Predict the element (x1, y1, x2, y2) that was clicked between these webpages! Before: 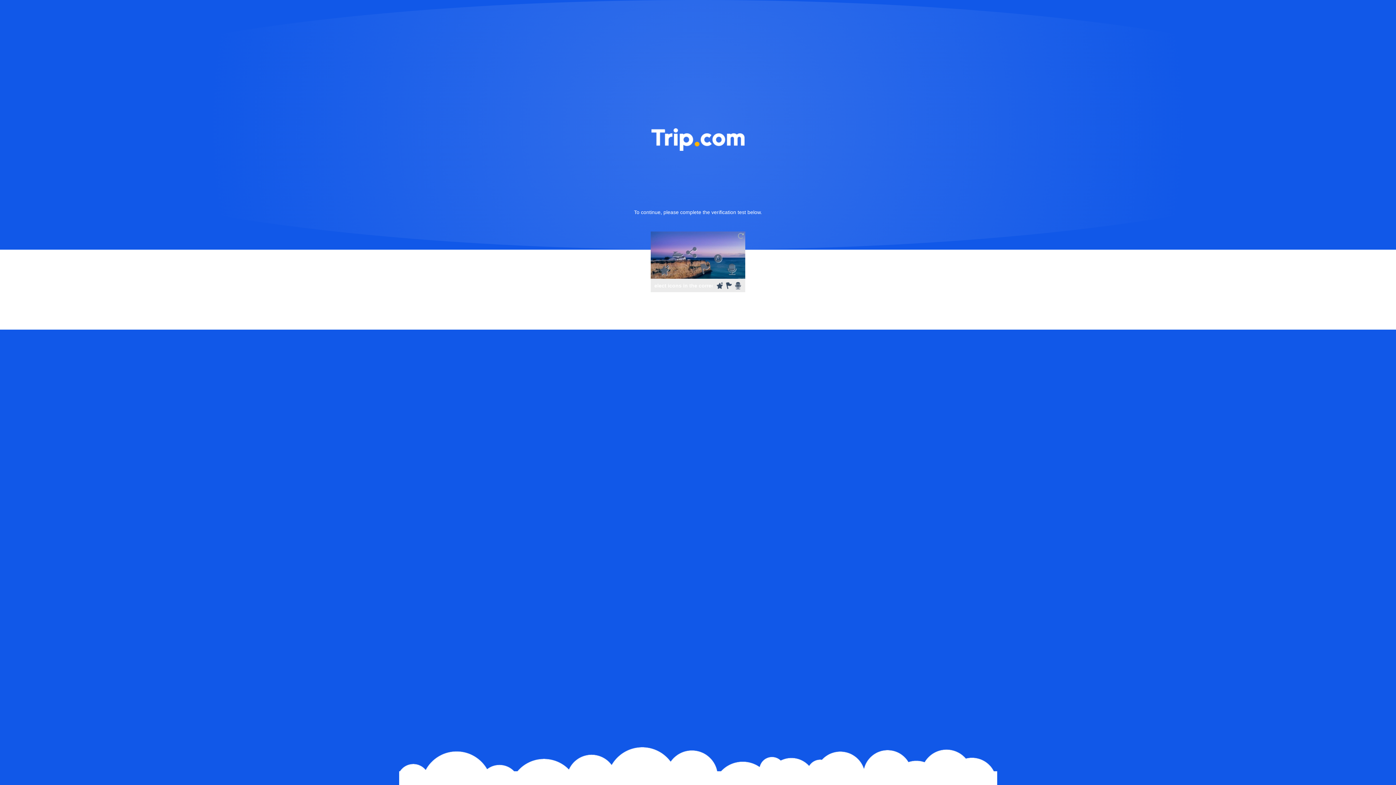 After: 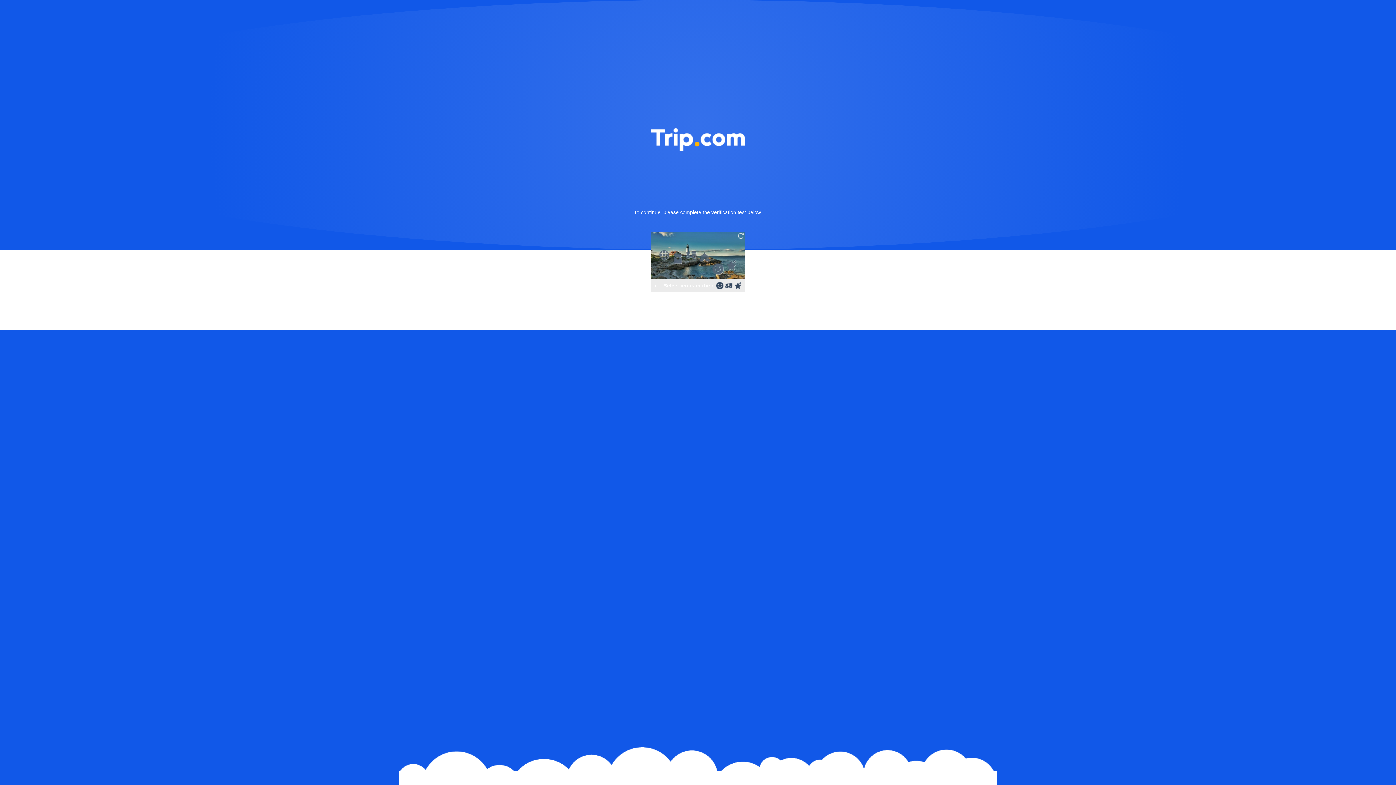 Action: bbox: (736, 231, 745, 240)